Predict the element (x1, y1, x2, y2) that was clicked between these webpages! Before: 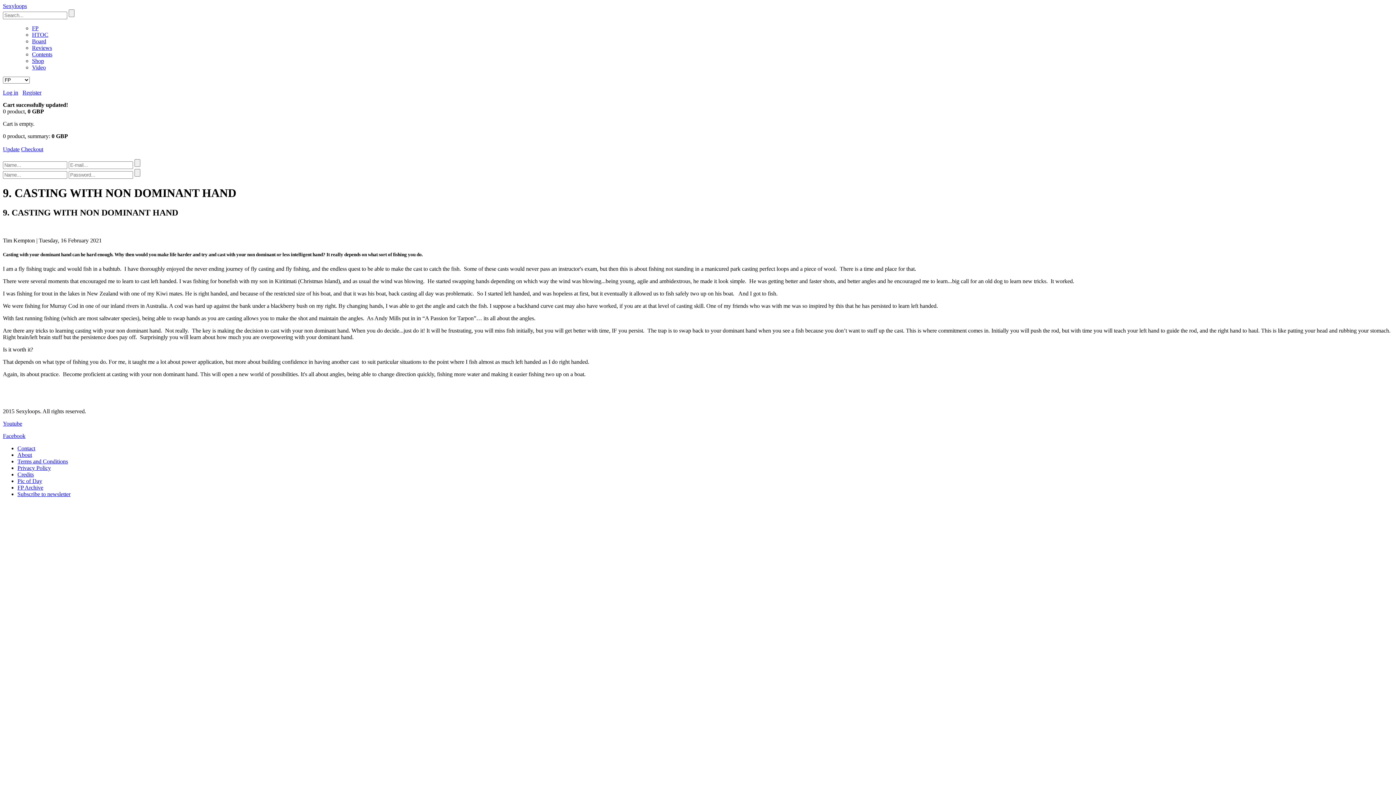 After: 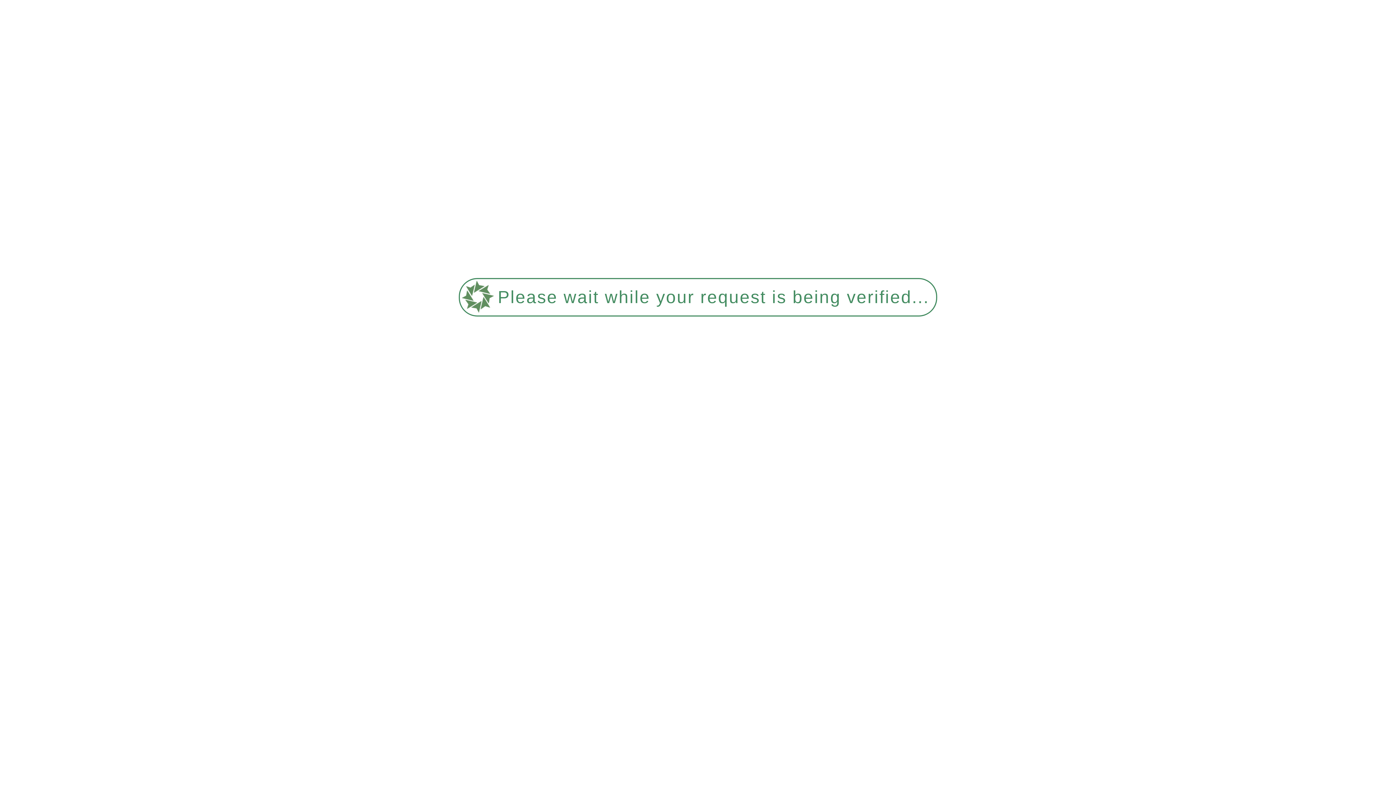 Action: bbox: (32, 51, 52, 57) label: Contents